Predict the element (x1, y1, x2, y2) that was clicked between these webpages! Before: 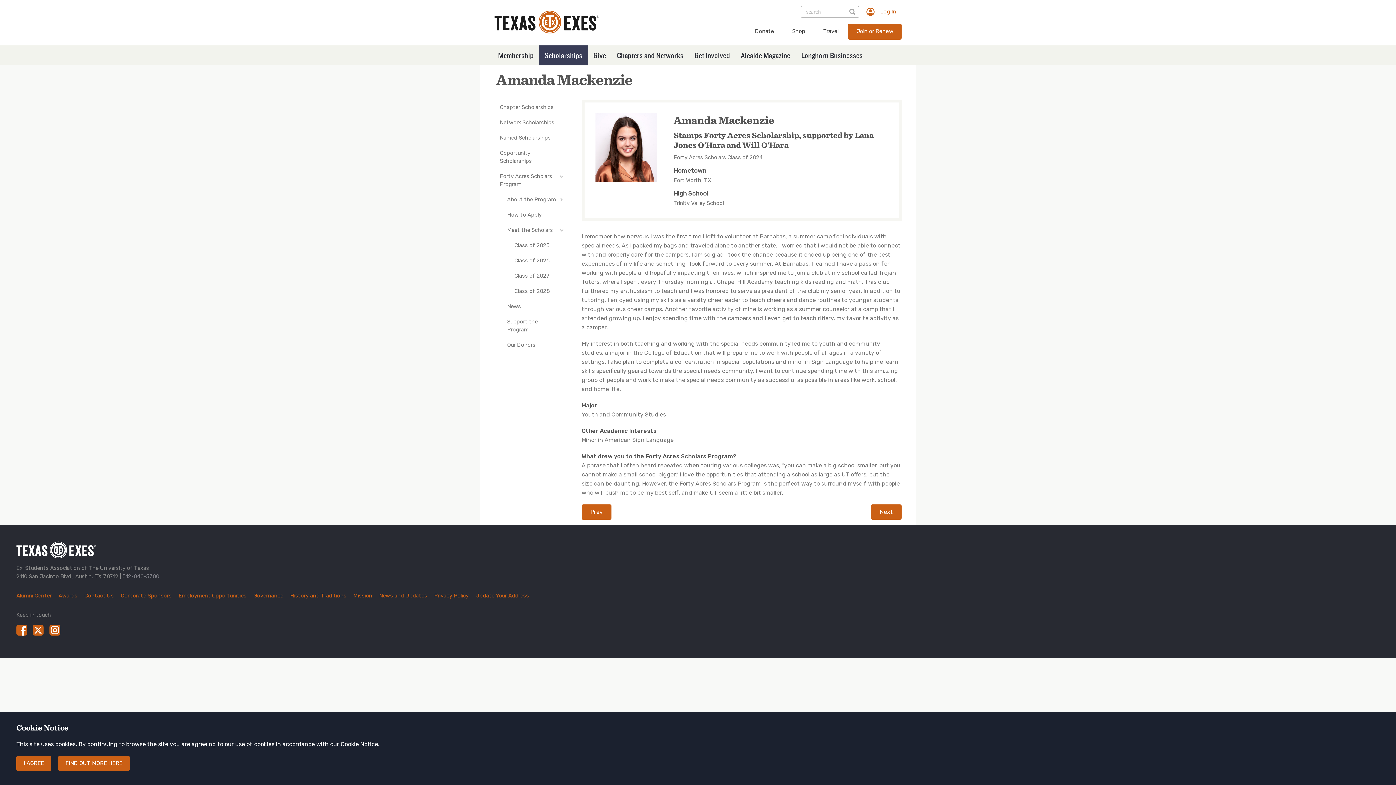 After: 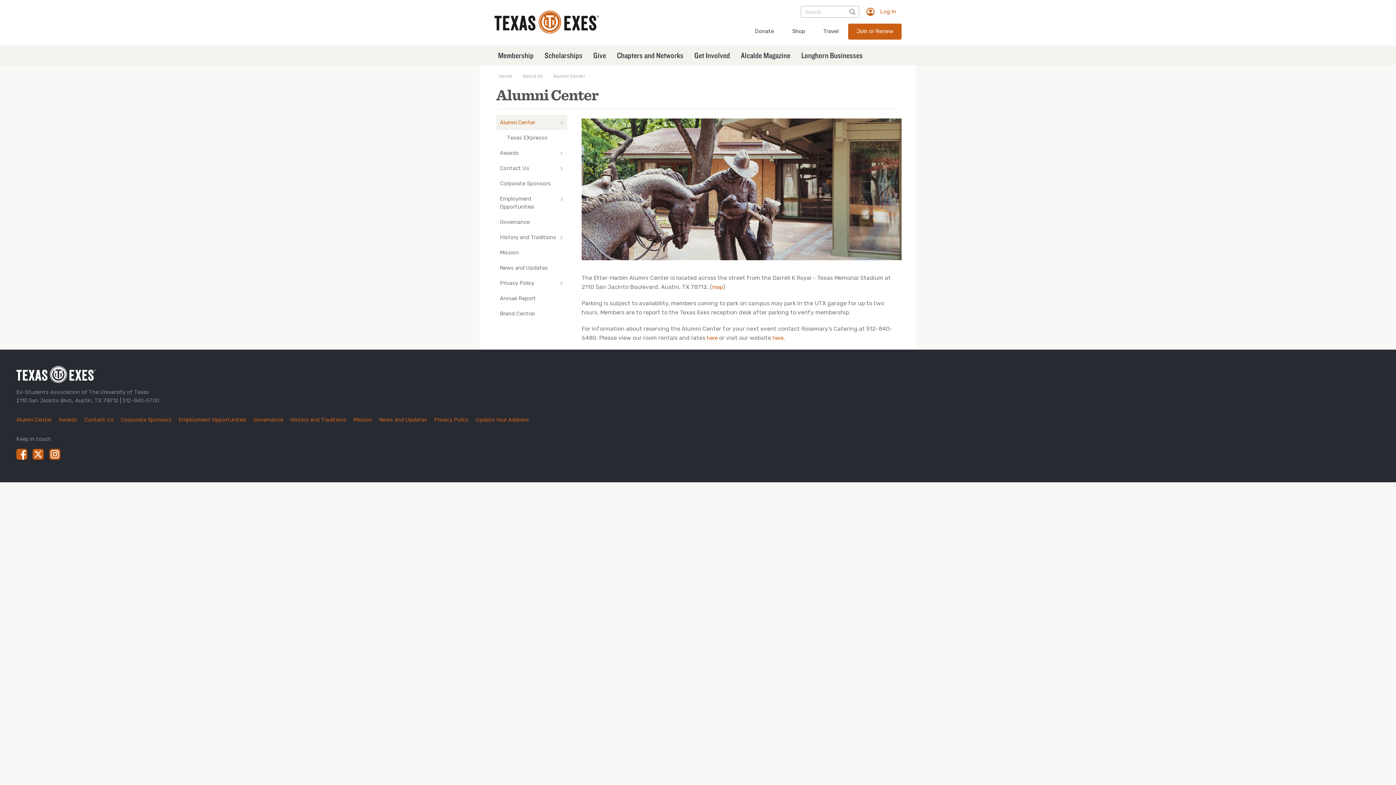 Action: label: Alumni Center bbox: (16, 592, 57, 599)